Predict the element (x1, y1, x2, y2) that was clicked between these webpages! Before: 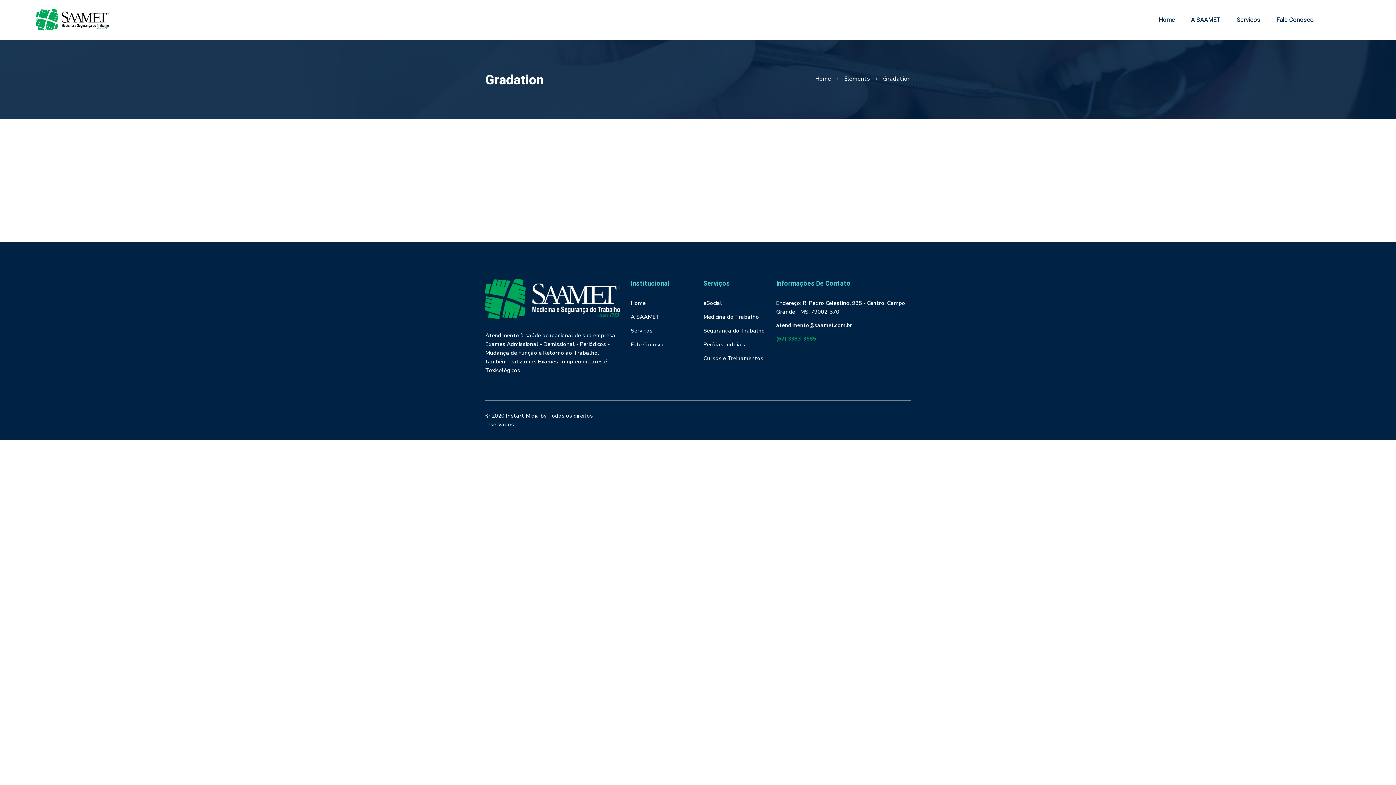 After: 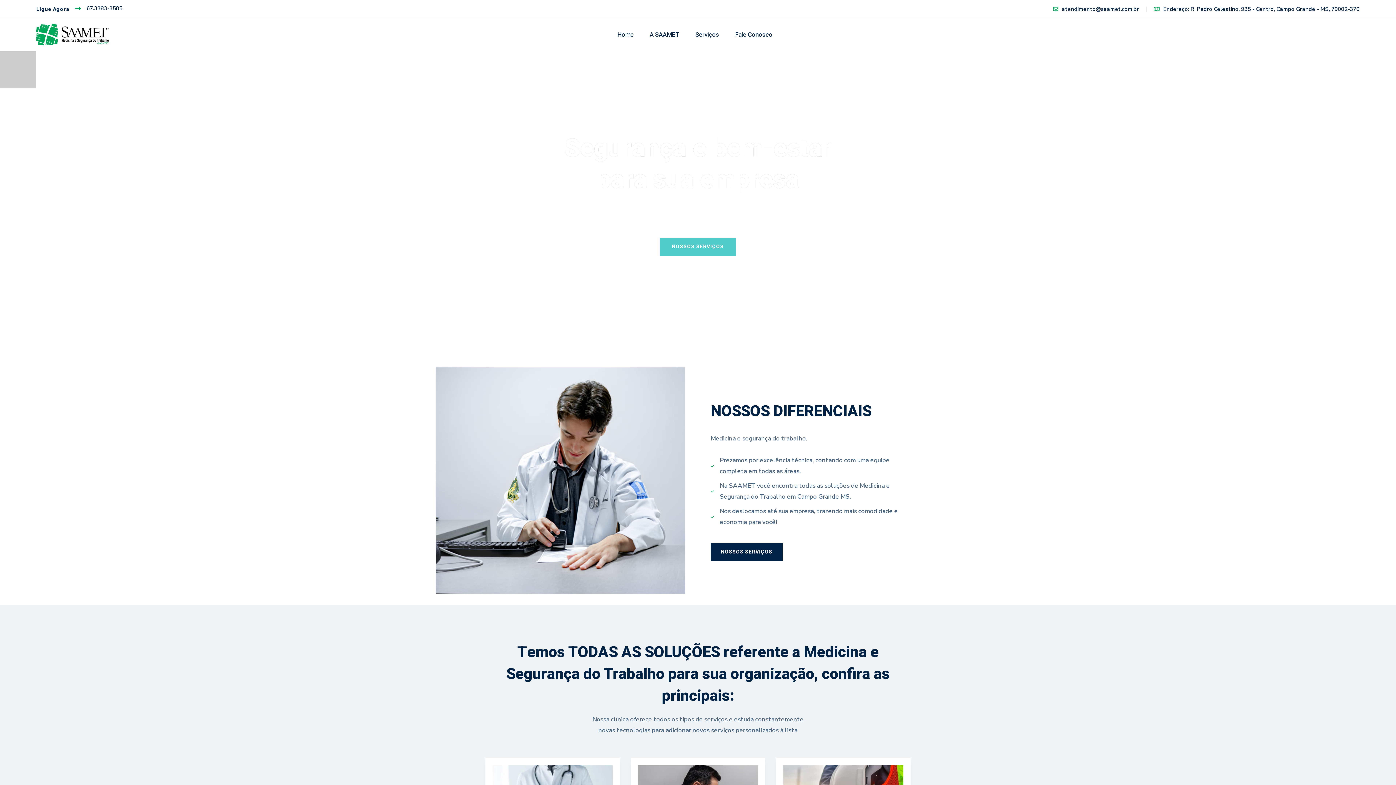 Action: bbox: (815, 74, 838, 83) label: Home